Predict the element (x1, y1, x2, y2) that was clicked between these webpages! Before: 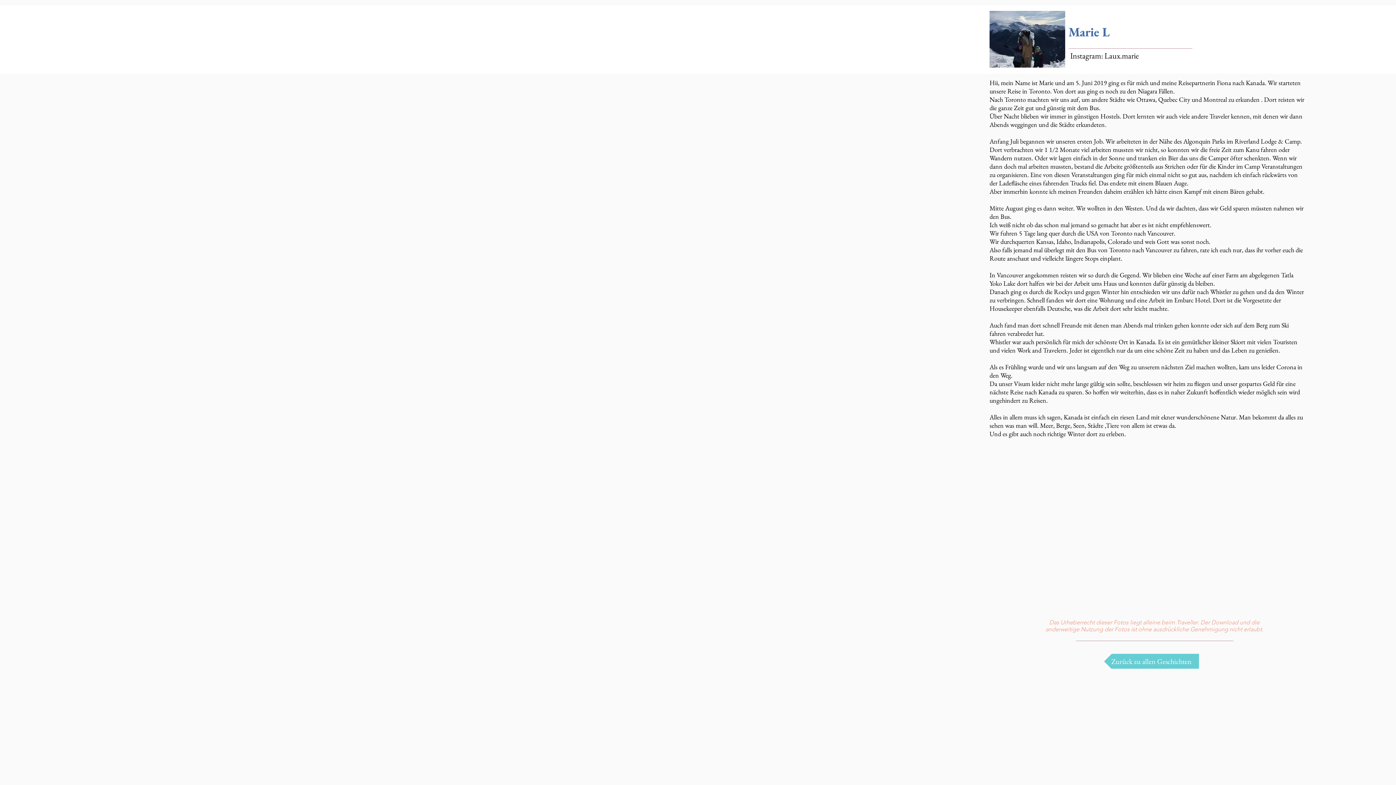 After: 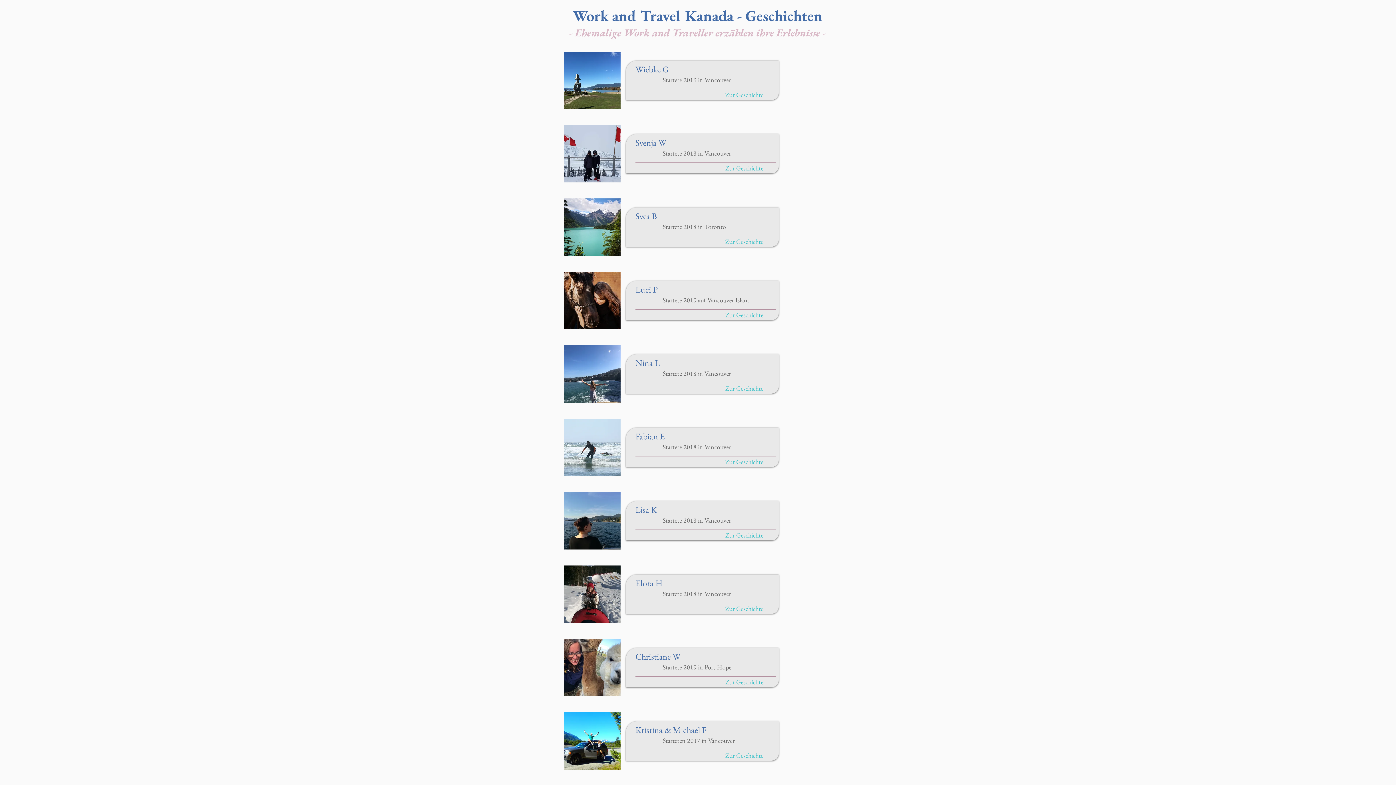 Action: bbox: (1104, 654, 1199, 669) label:  Zurück zu allen Geschichten